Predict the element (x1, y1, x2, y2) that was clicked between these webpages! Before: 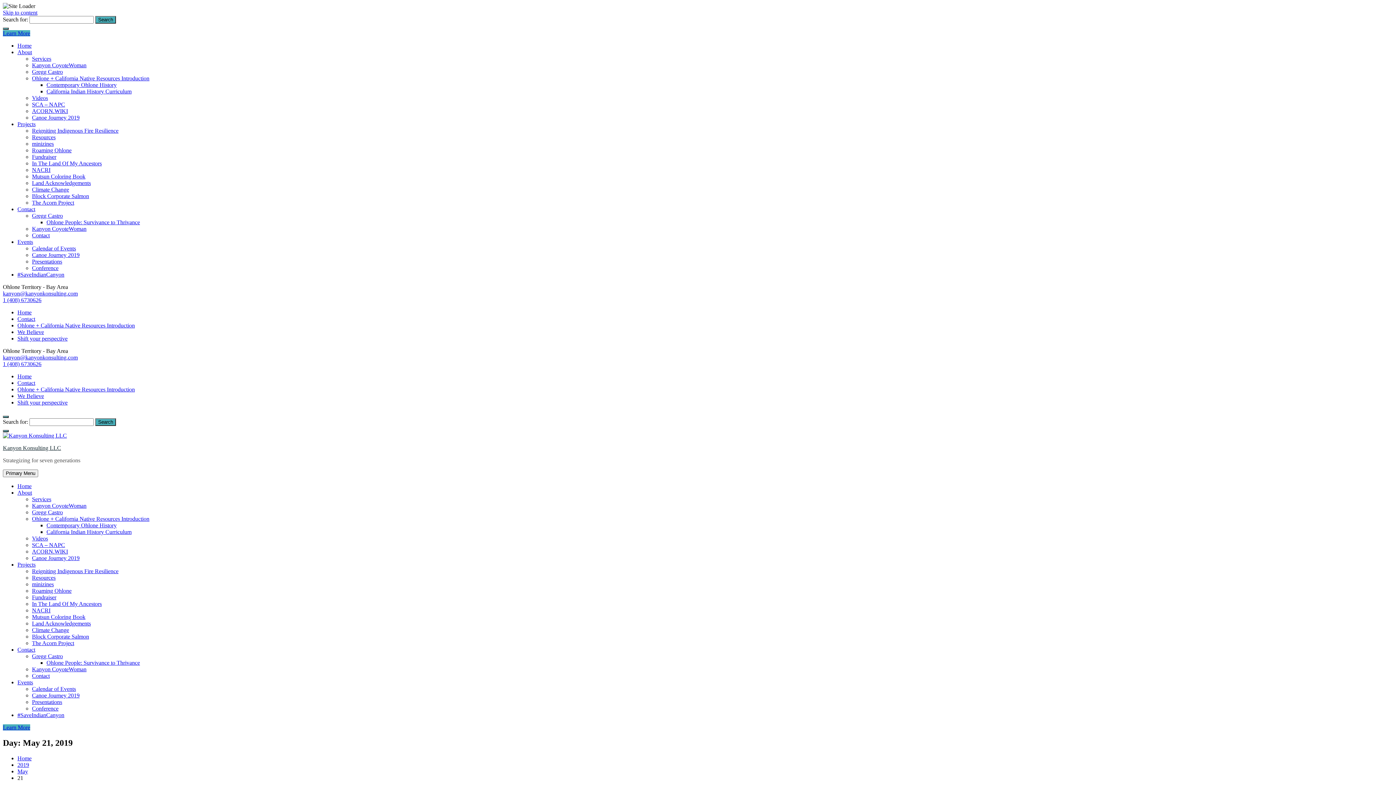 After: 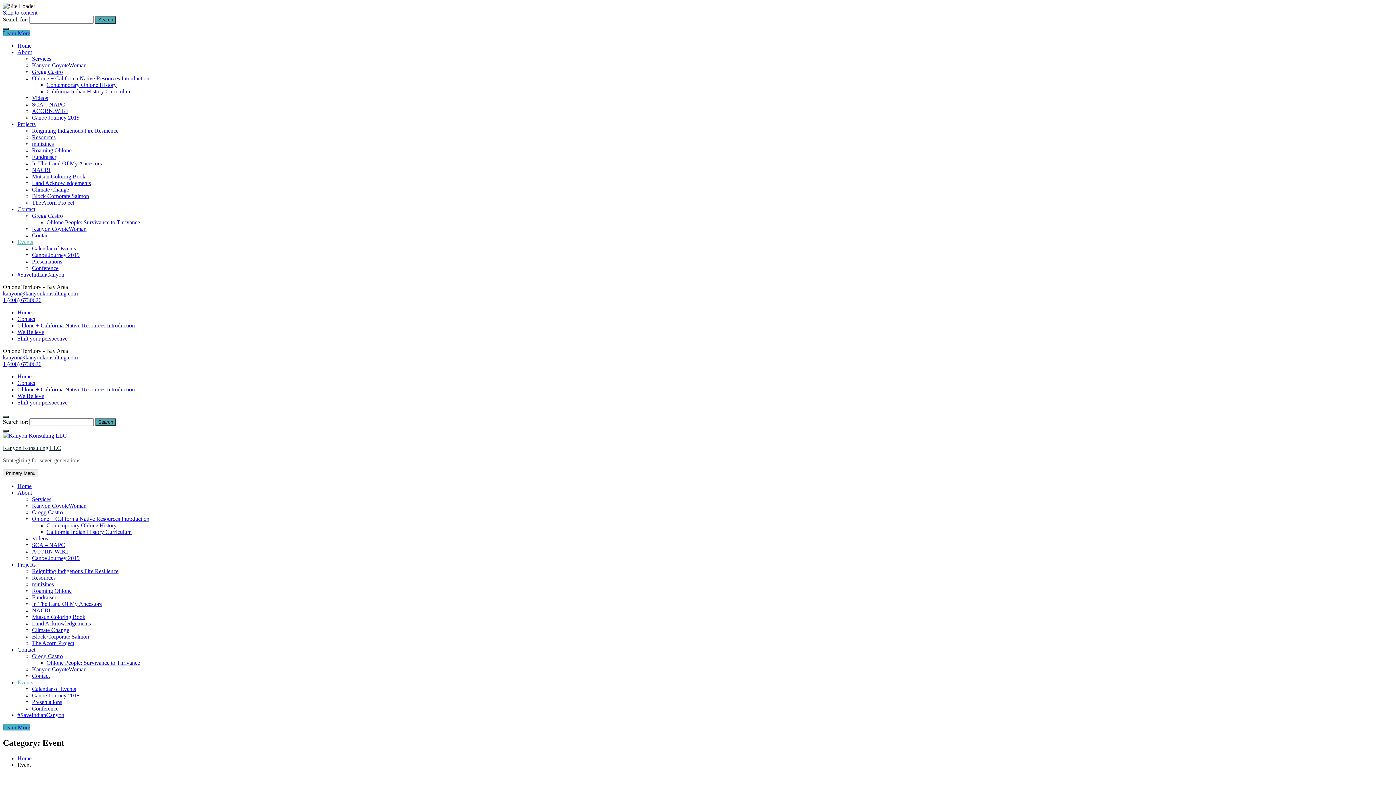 Action: label: Events bbox: (17, 679, 33, 685)